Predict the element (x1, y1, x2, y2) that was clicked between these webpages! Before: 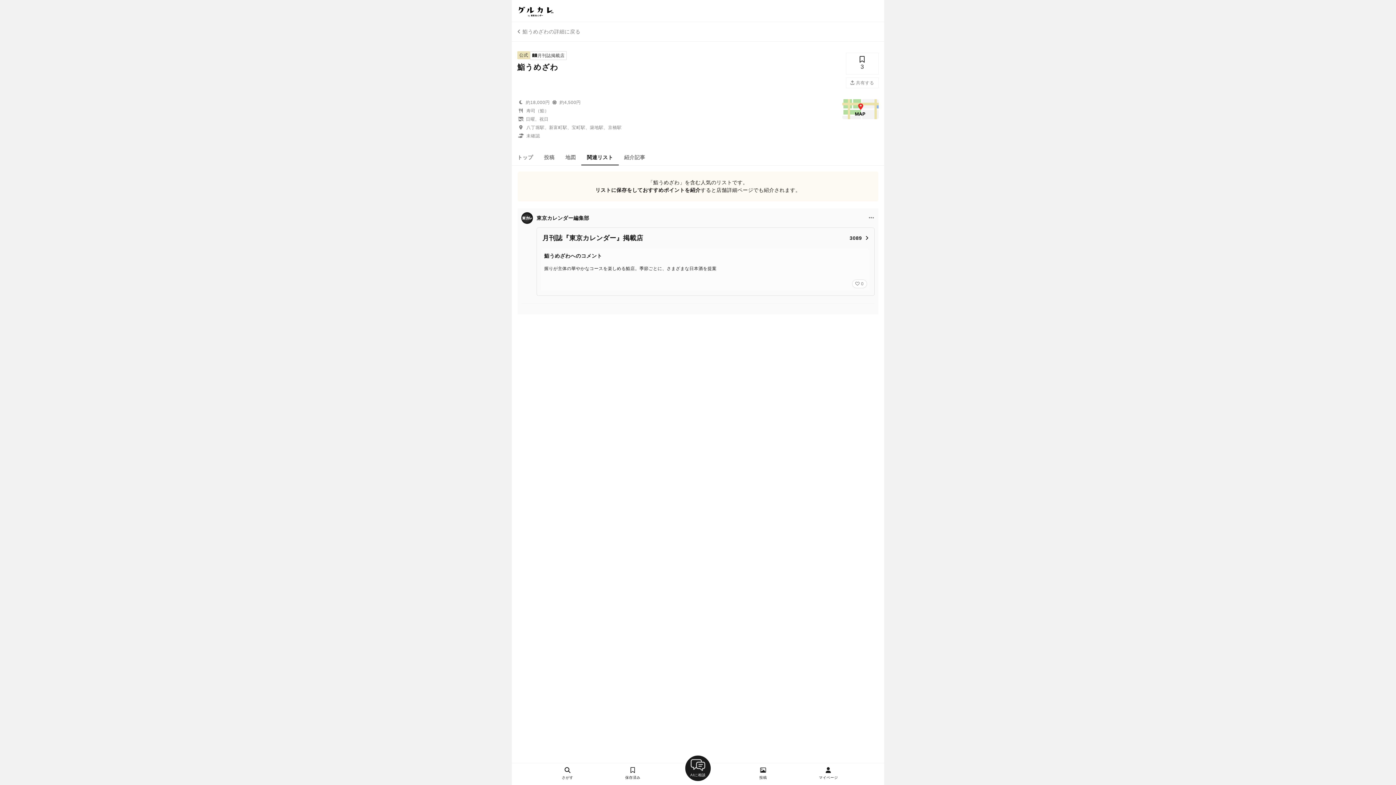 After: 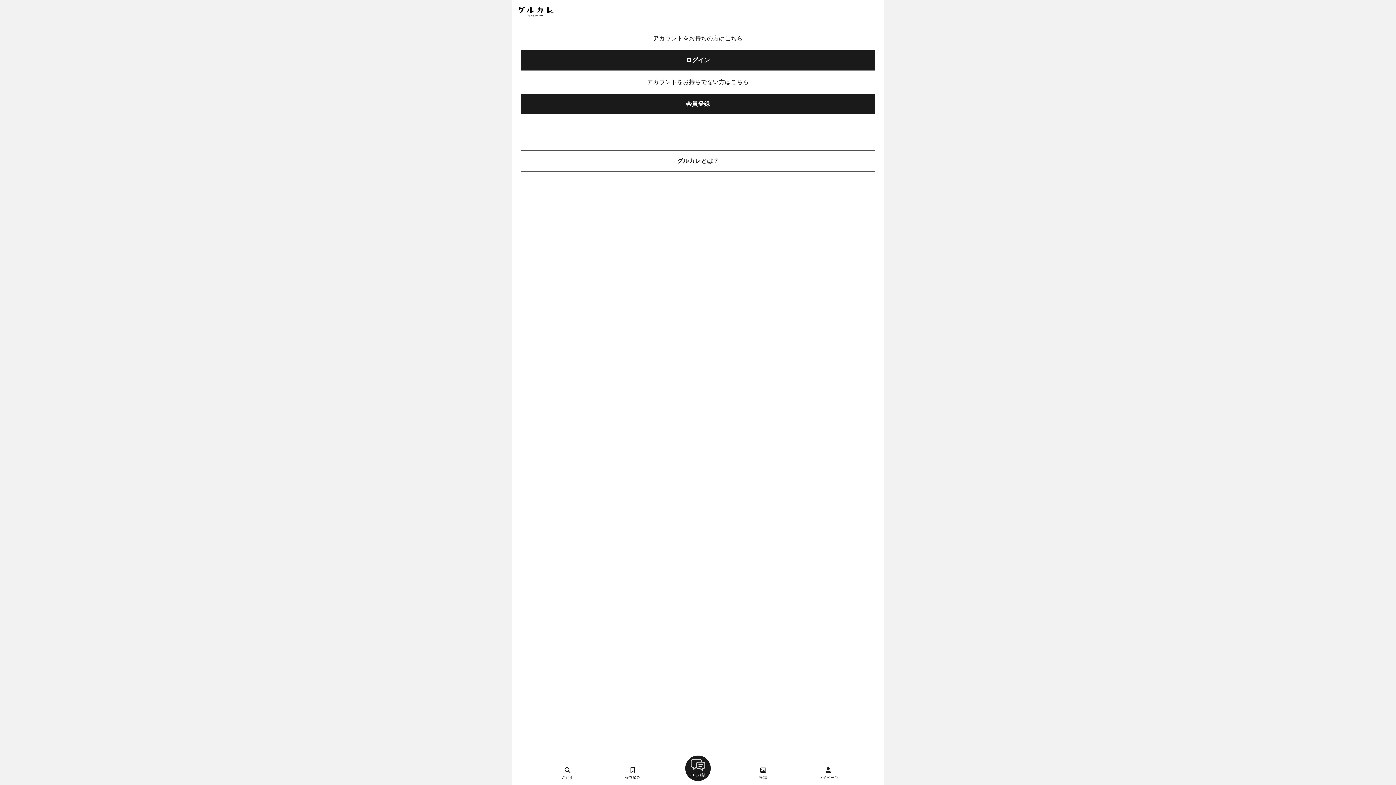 Action: bbox: (819, 766, 838, 780) label: マイページ